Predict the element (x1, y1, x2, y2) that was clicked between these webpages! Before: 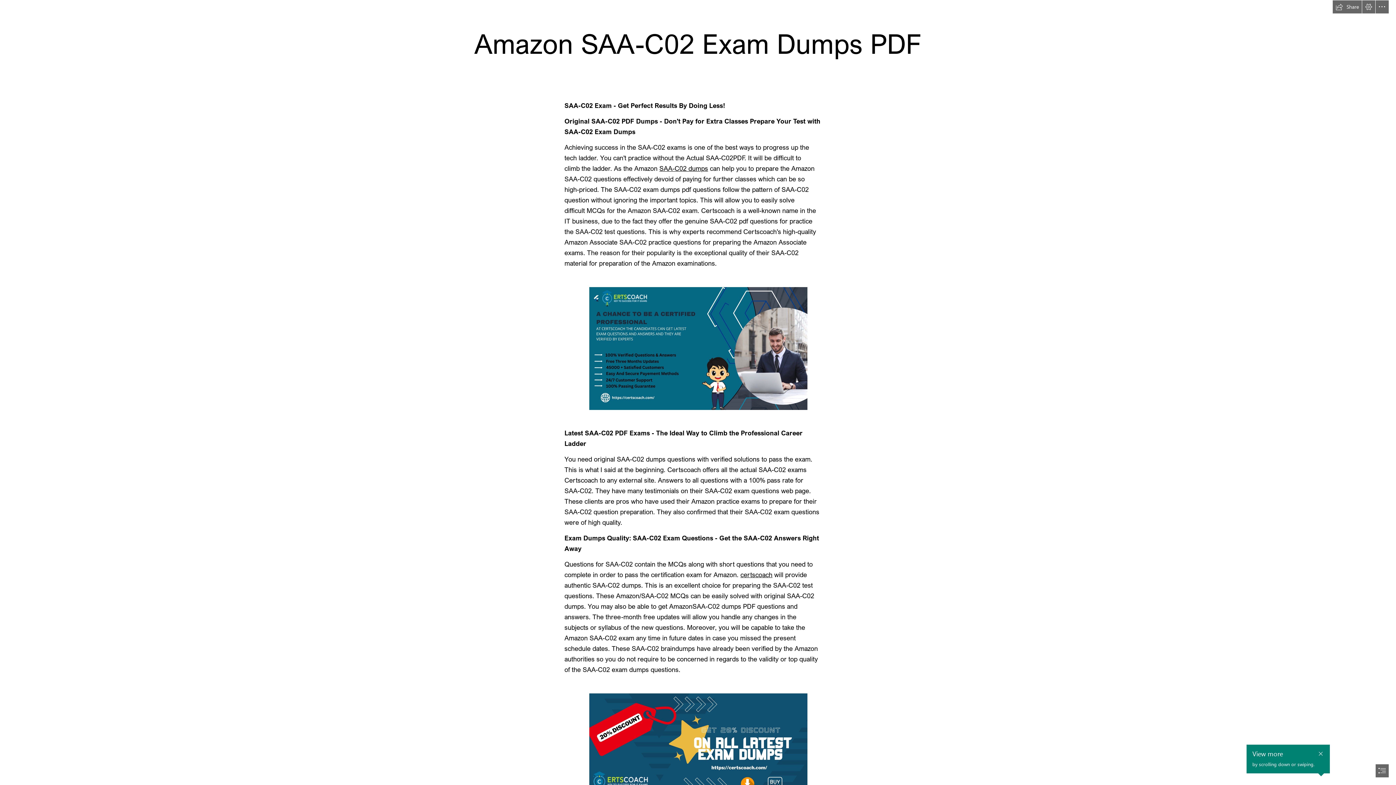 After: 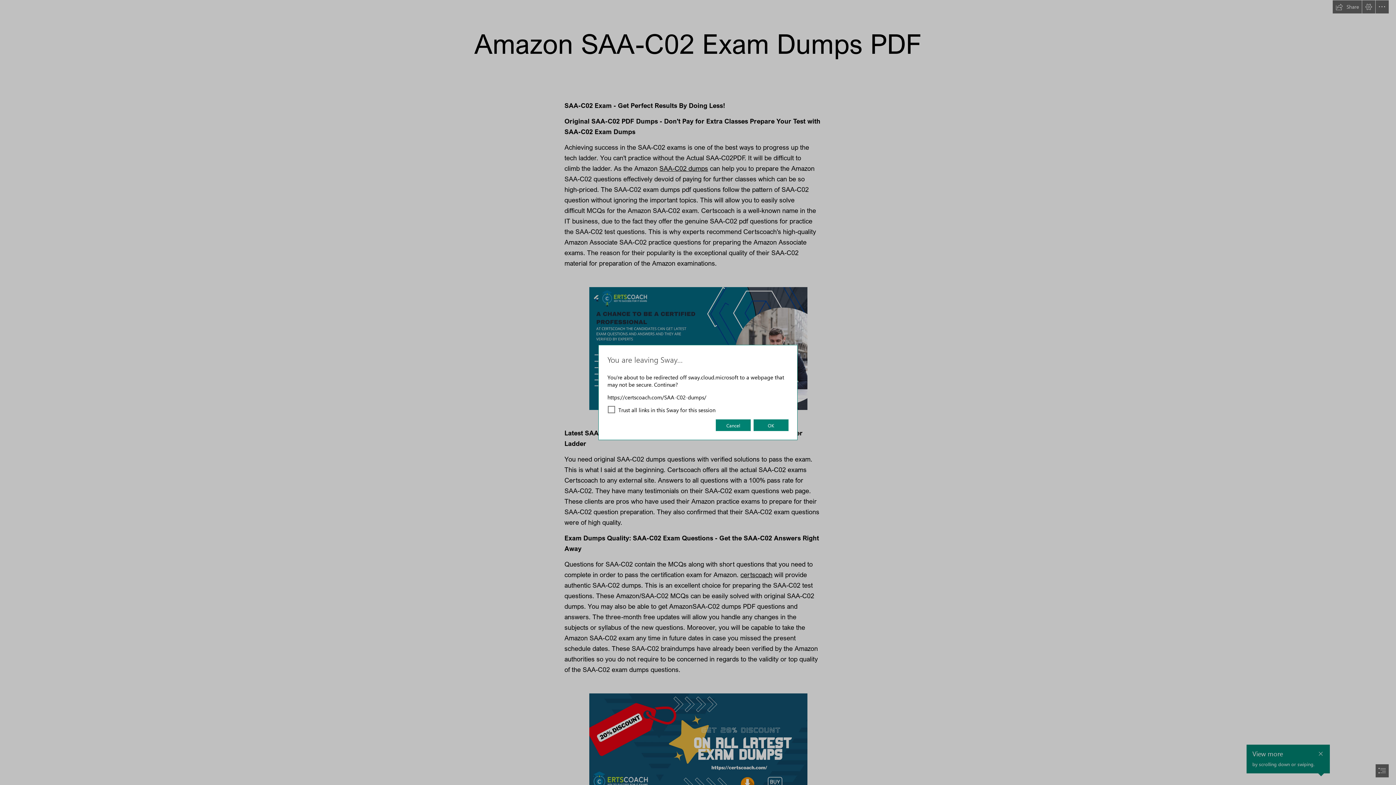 Action: bbox: (659, 164, 708, 172) label: SAA-C02 dumps